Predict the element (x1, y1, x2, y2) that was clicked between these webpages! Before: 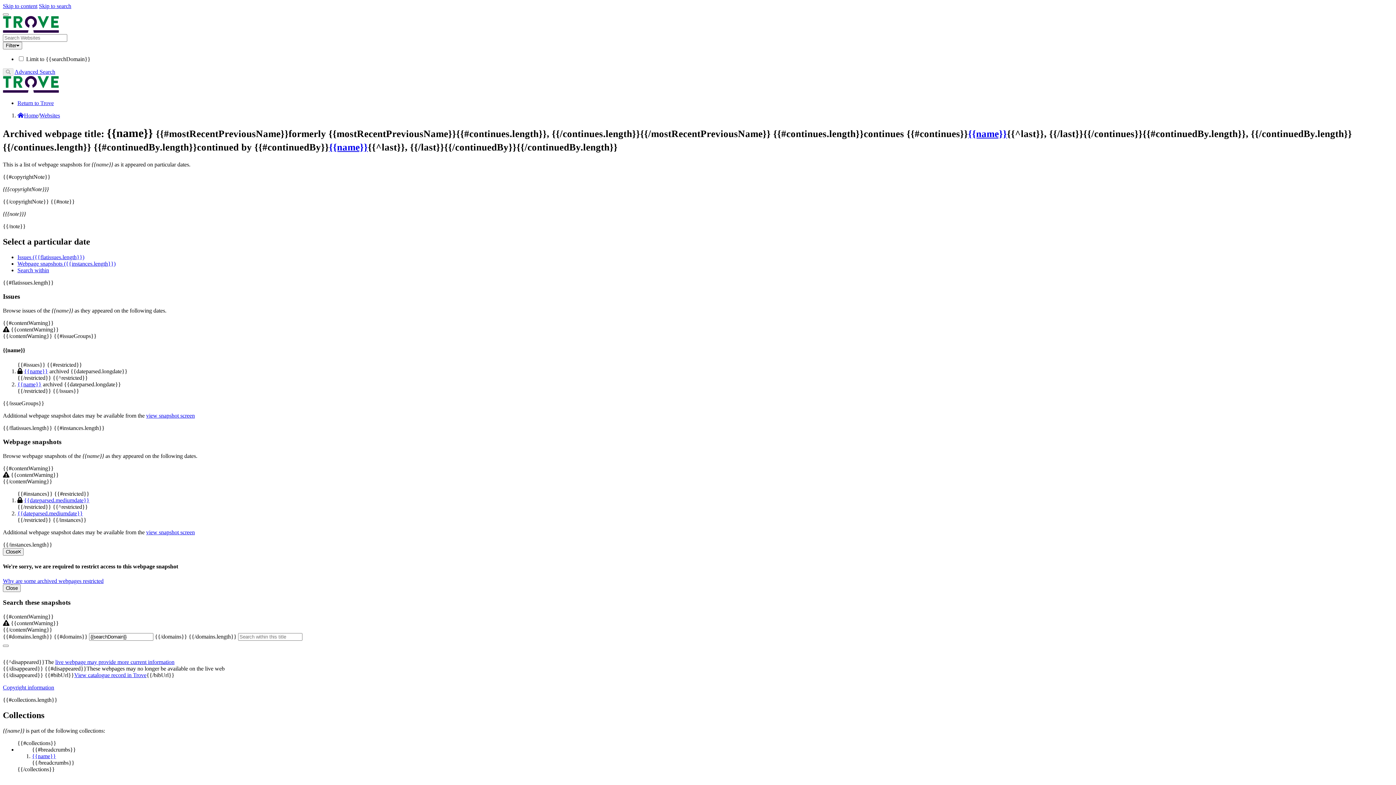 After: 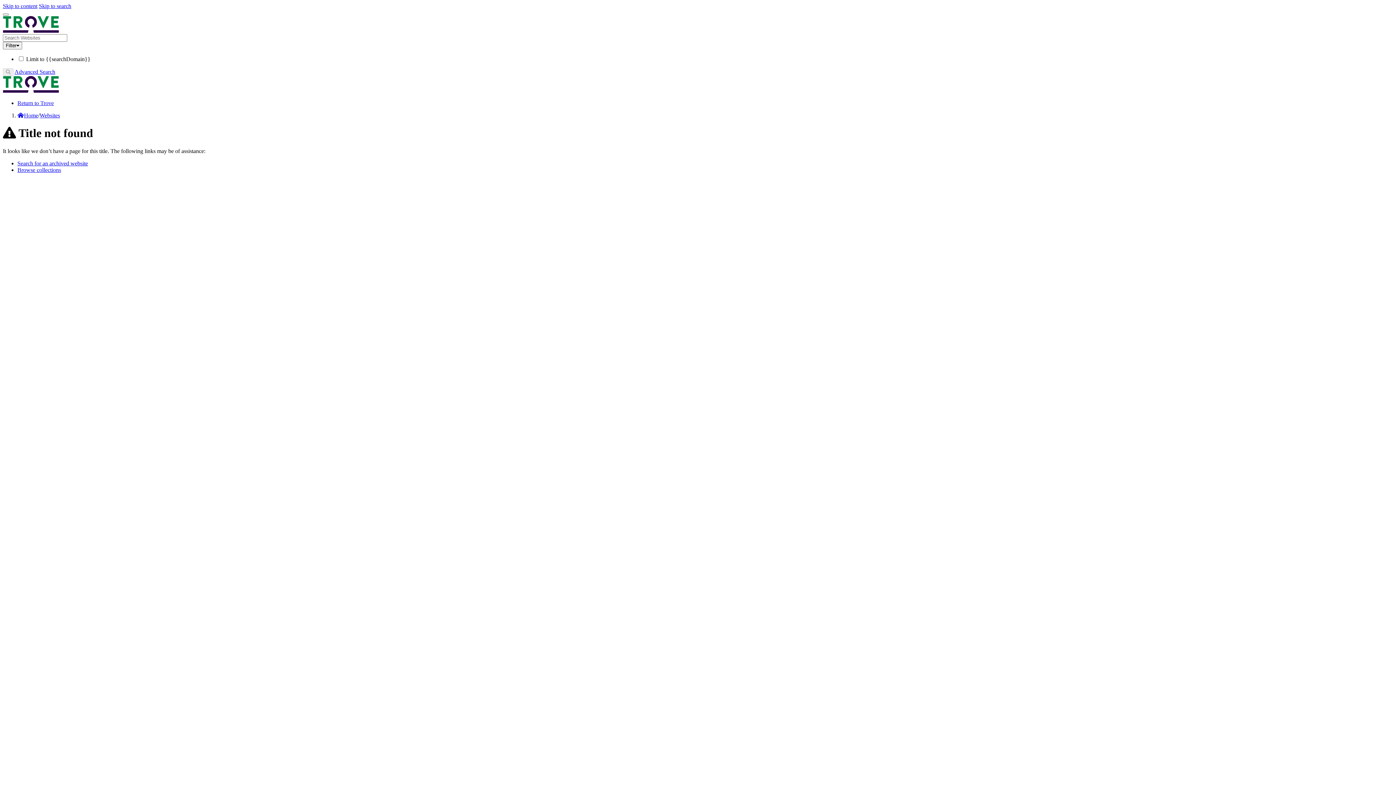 Action: label: {{name}} bbox: (17, 381, 41, 387)